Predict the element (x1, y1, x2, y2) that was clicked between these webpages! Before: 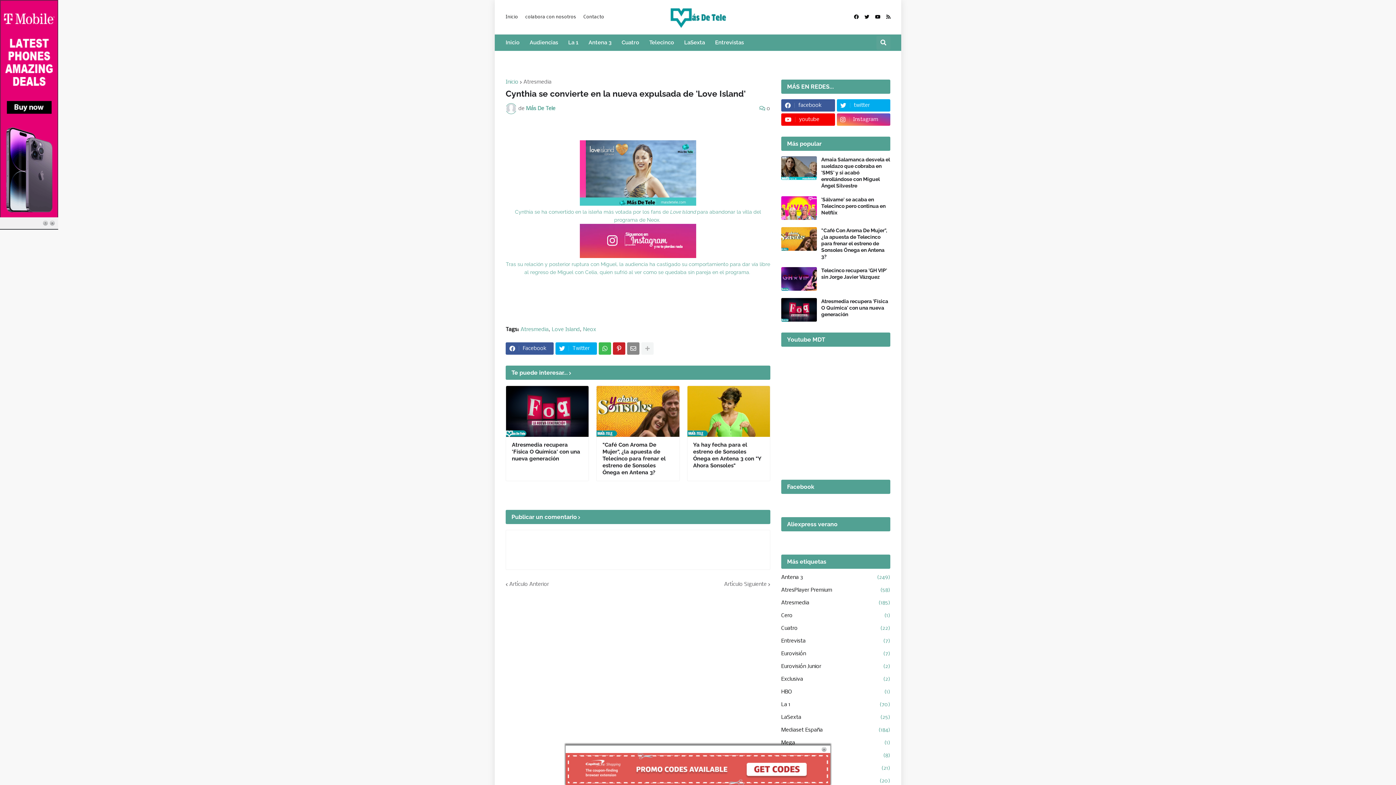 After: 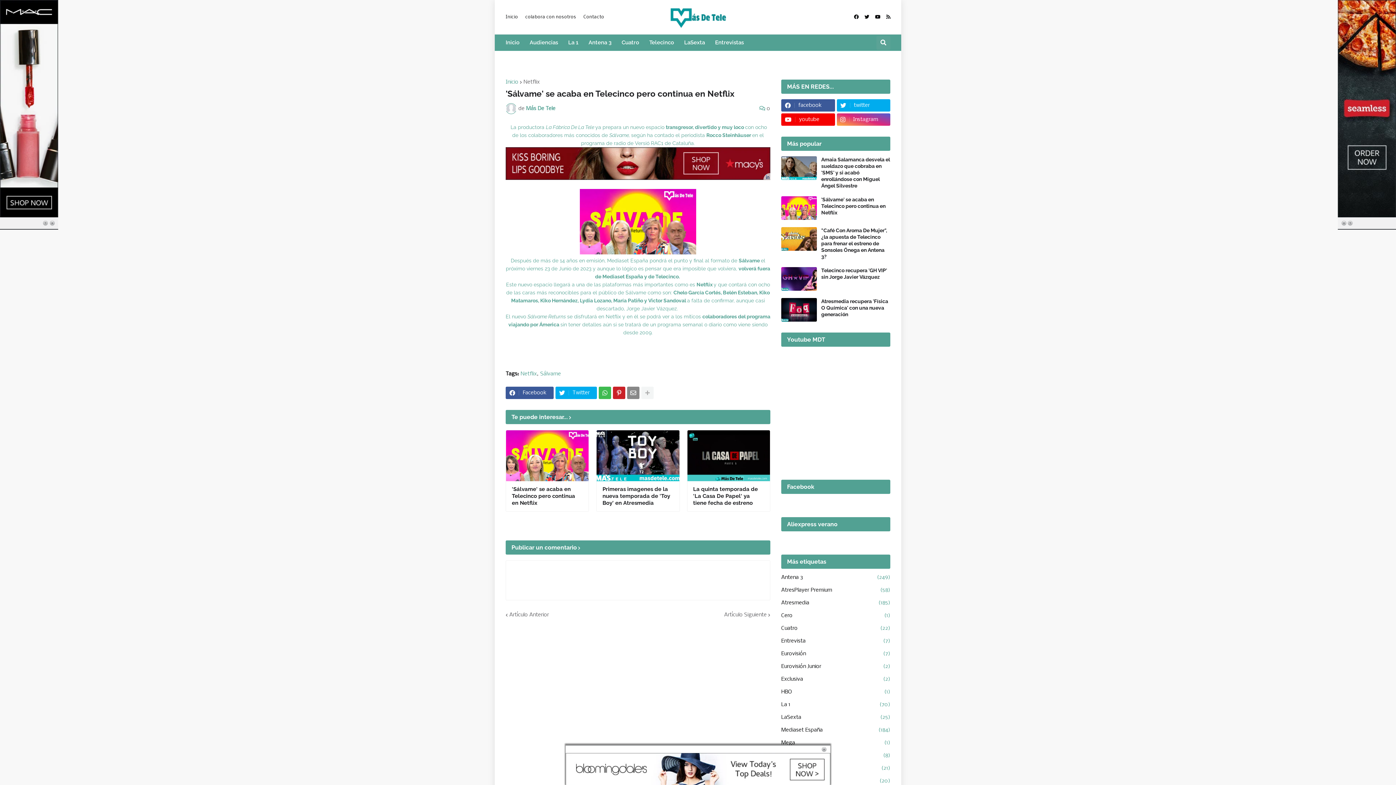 Action: bbox: (821, 196, 890, 216) label: 'Sálvame' se acaba en Telecinco pero continua en Netflix